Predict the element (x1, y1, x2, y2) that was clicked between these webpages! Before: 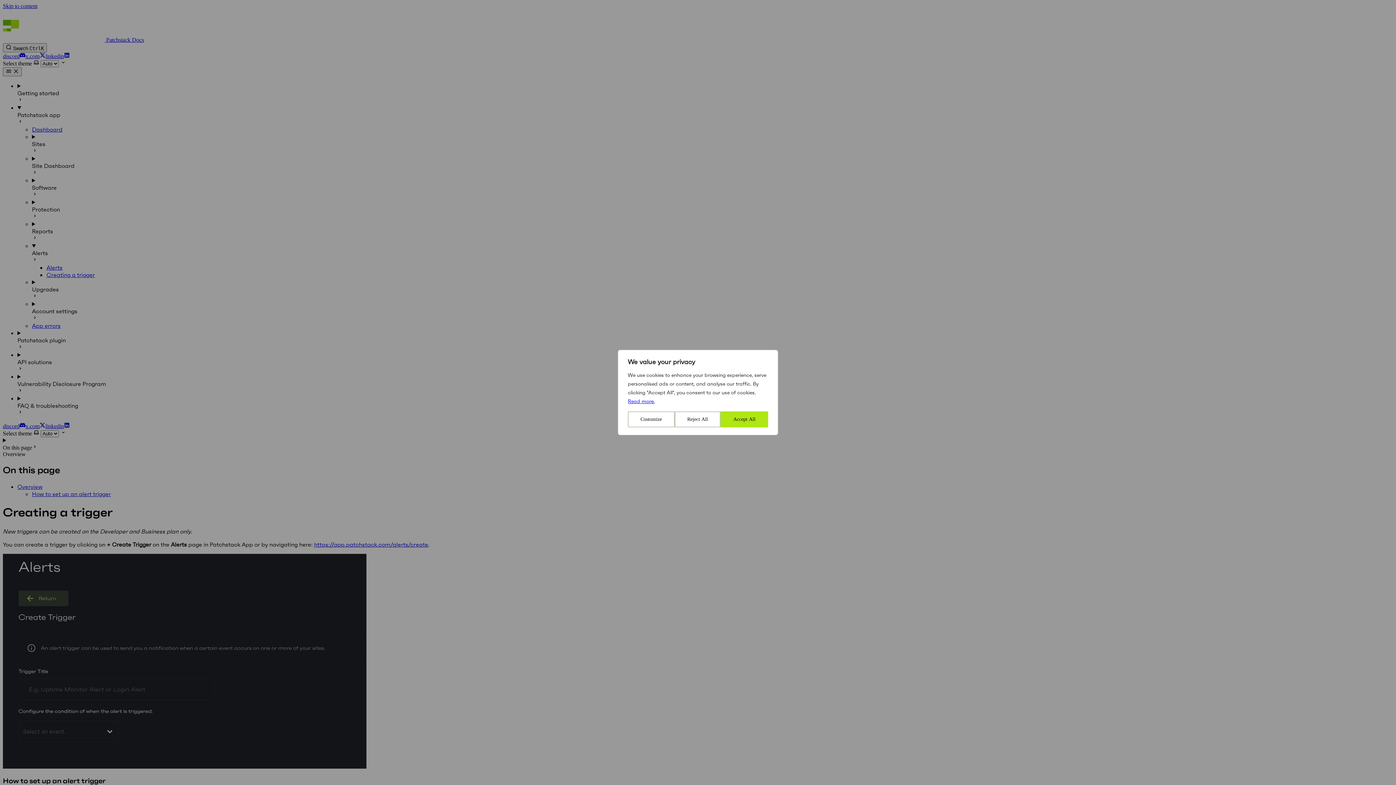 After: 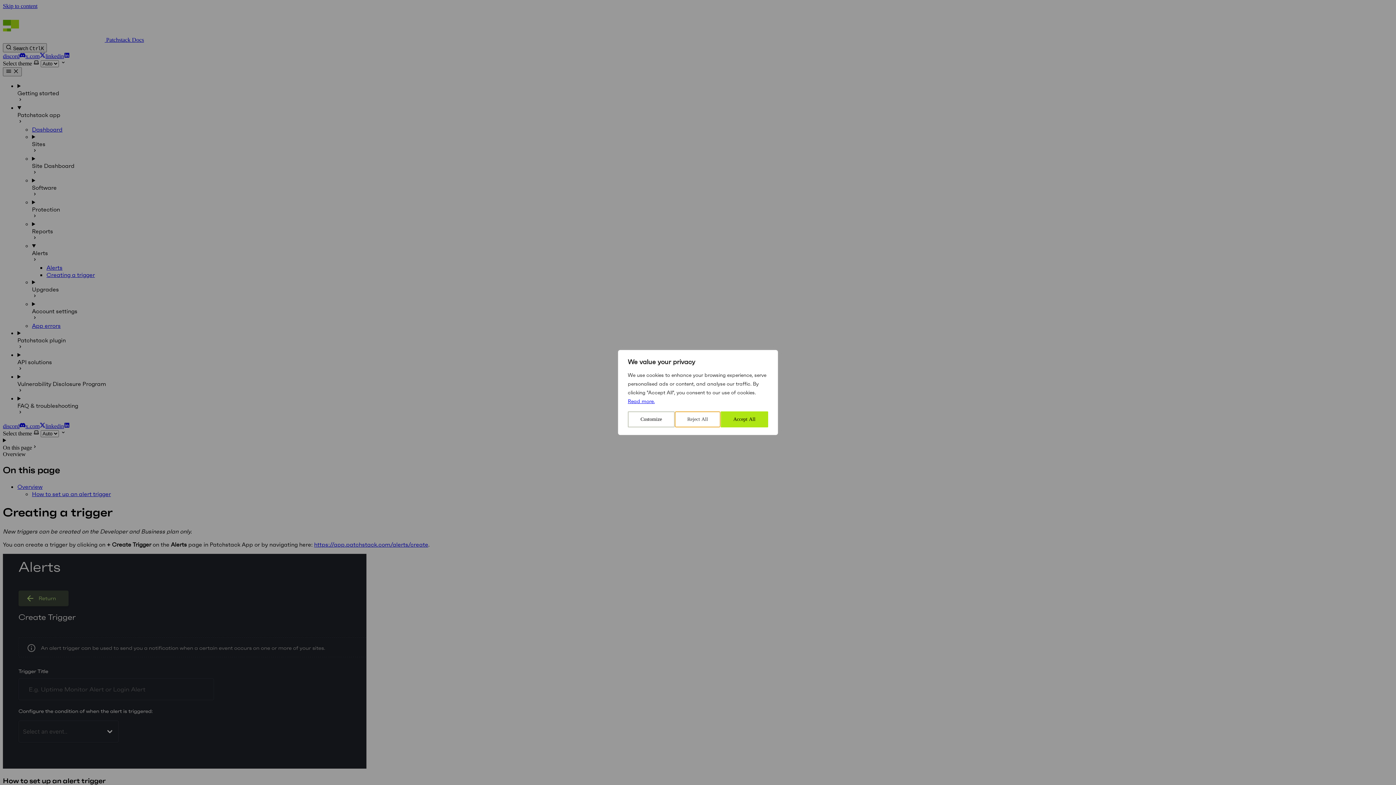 Action: bbox: (674, 411, 720, 427) label: Reject All